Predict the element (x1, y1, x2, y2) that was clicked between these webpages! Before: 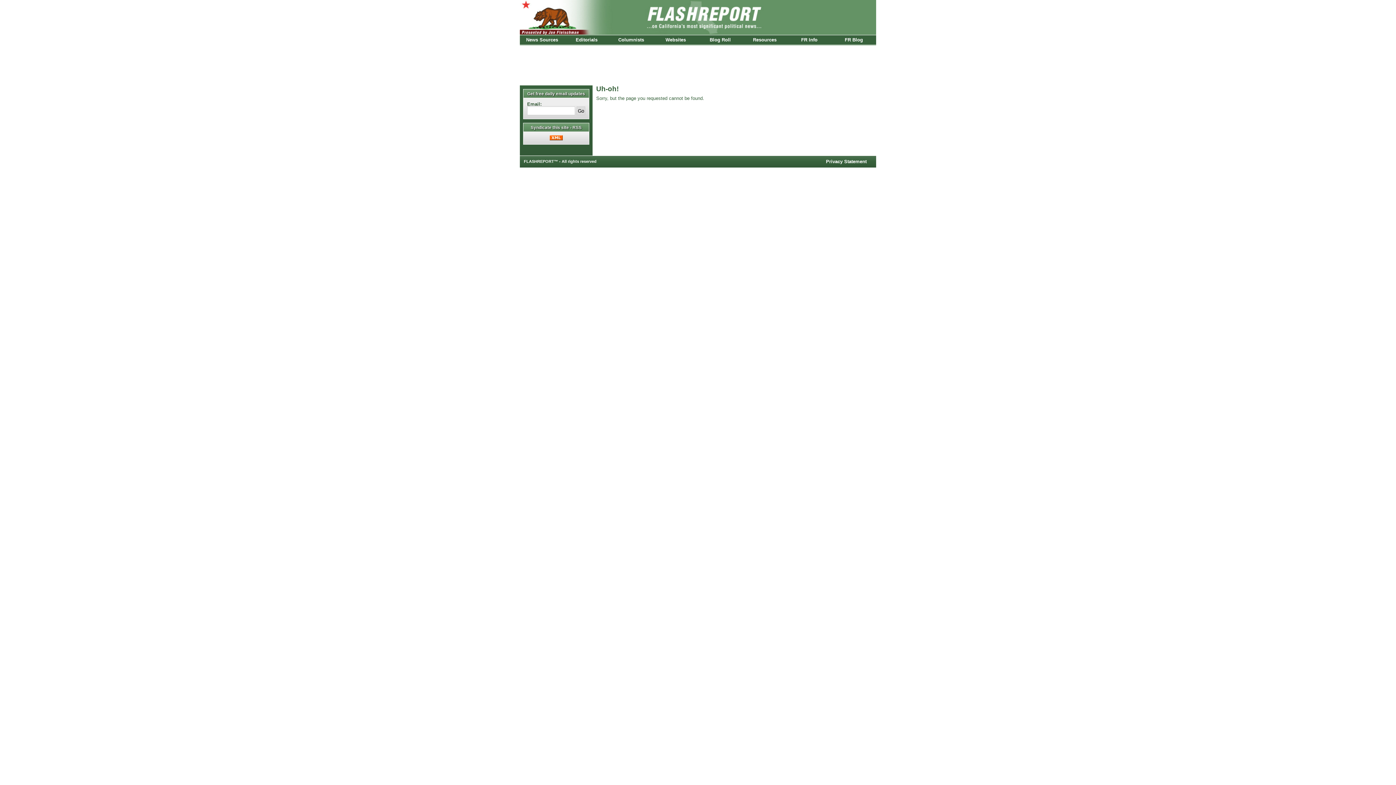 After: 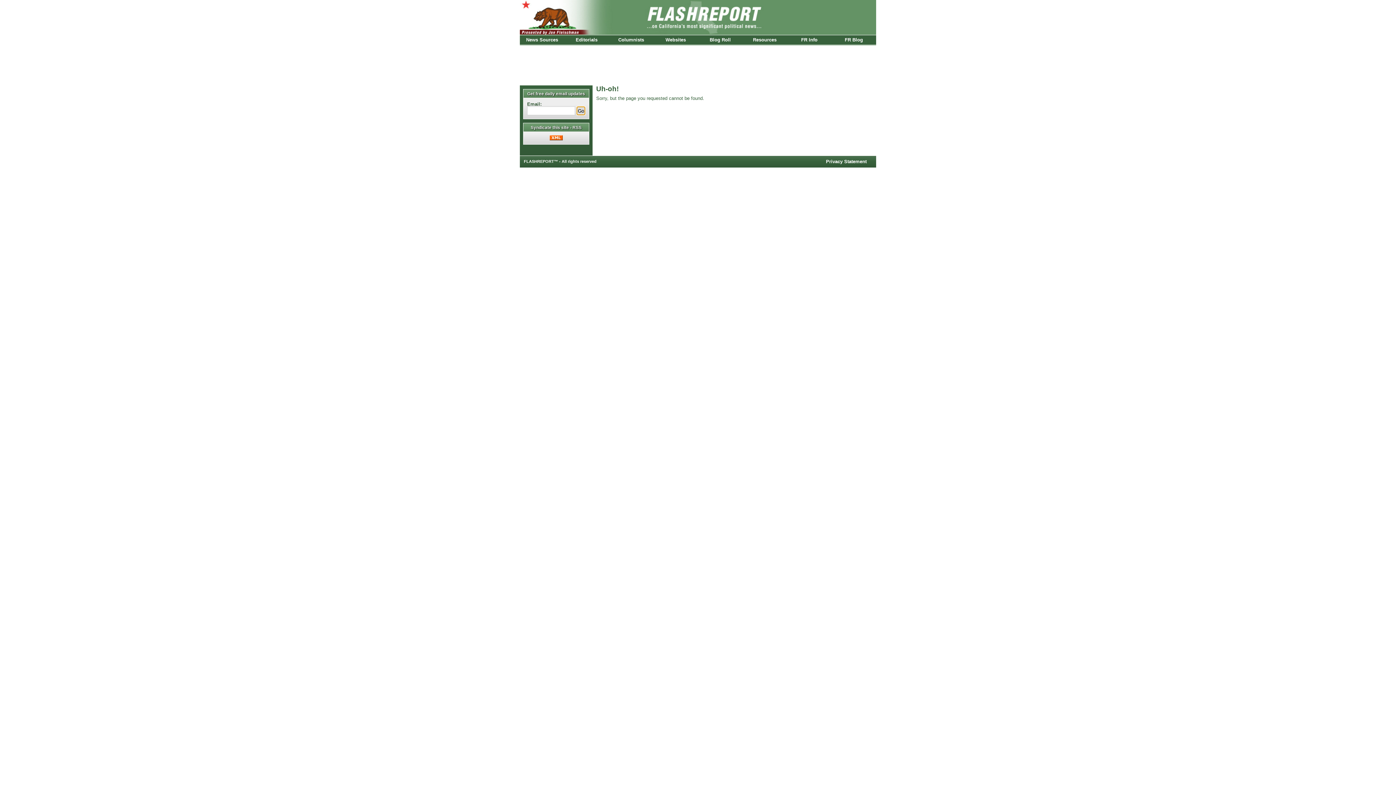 Action: label: Go bbox: (576, 106, 585, 115)